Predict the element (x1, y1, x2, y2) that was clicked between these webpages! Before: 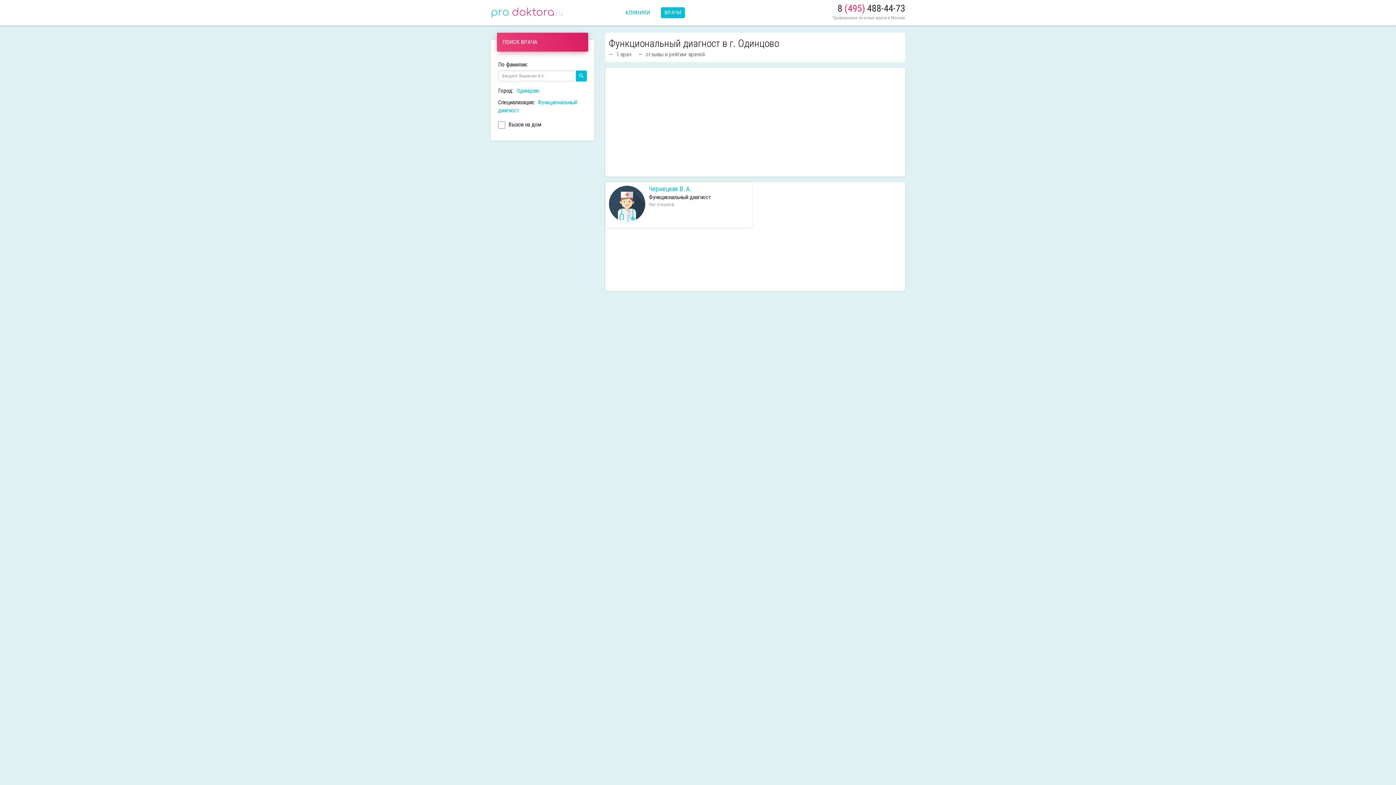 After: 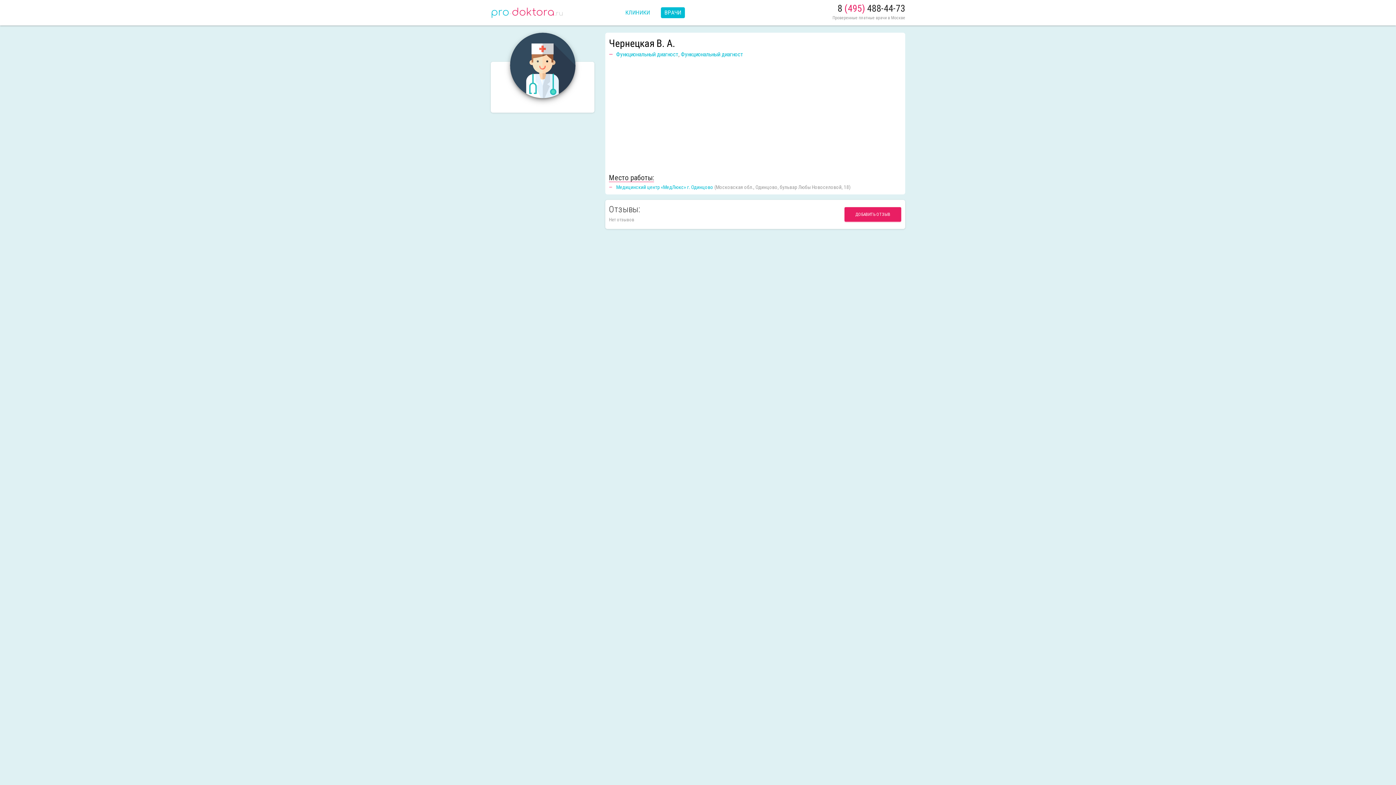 Action: label: Чернецкая В. А. bbox: (649, 185, 748, 192)